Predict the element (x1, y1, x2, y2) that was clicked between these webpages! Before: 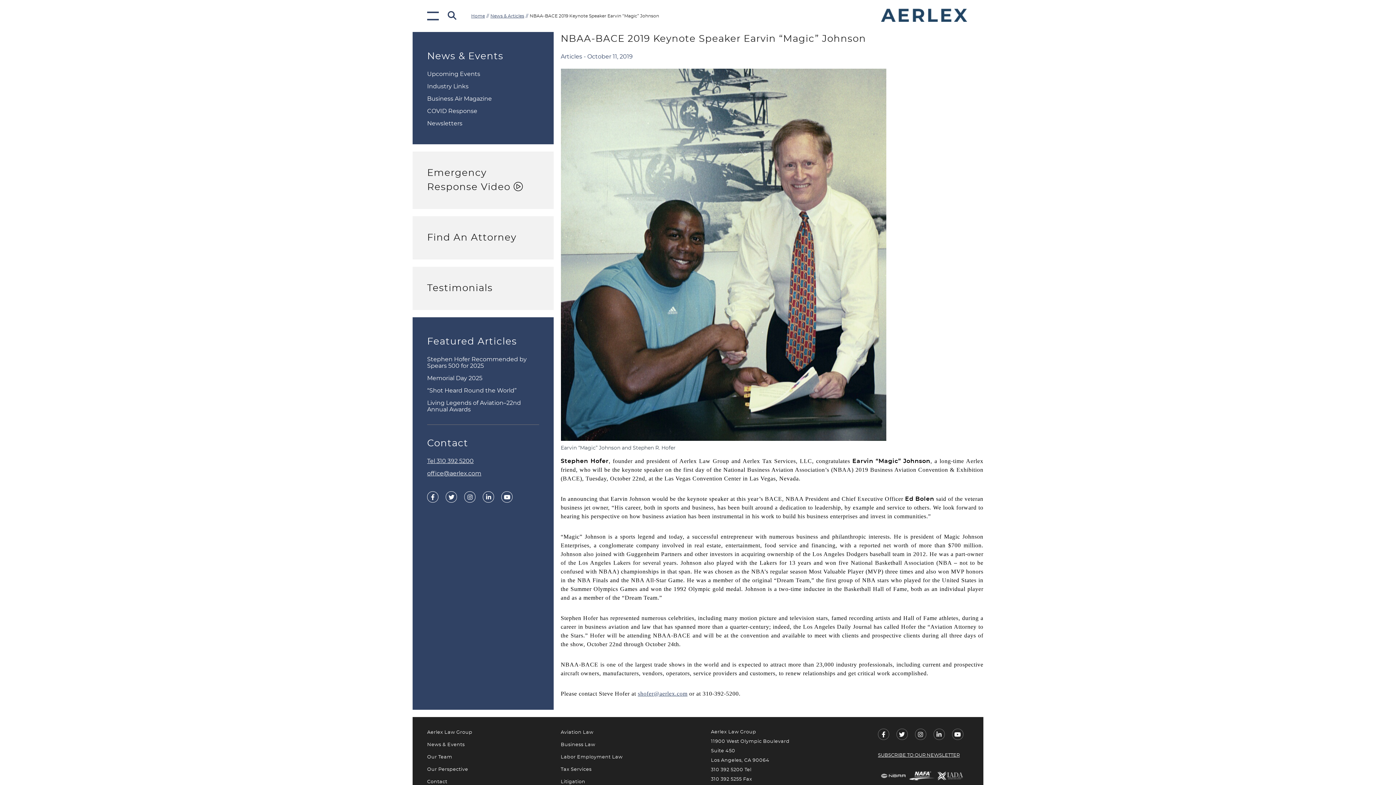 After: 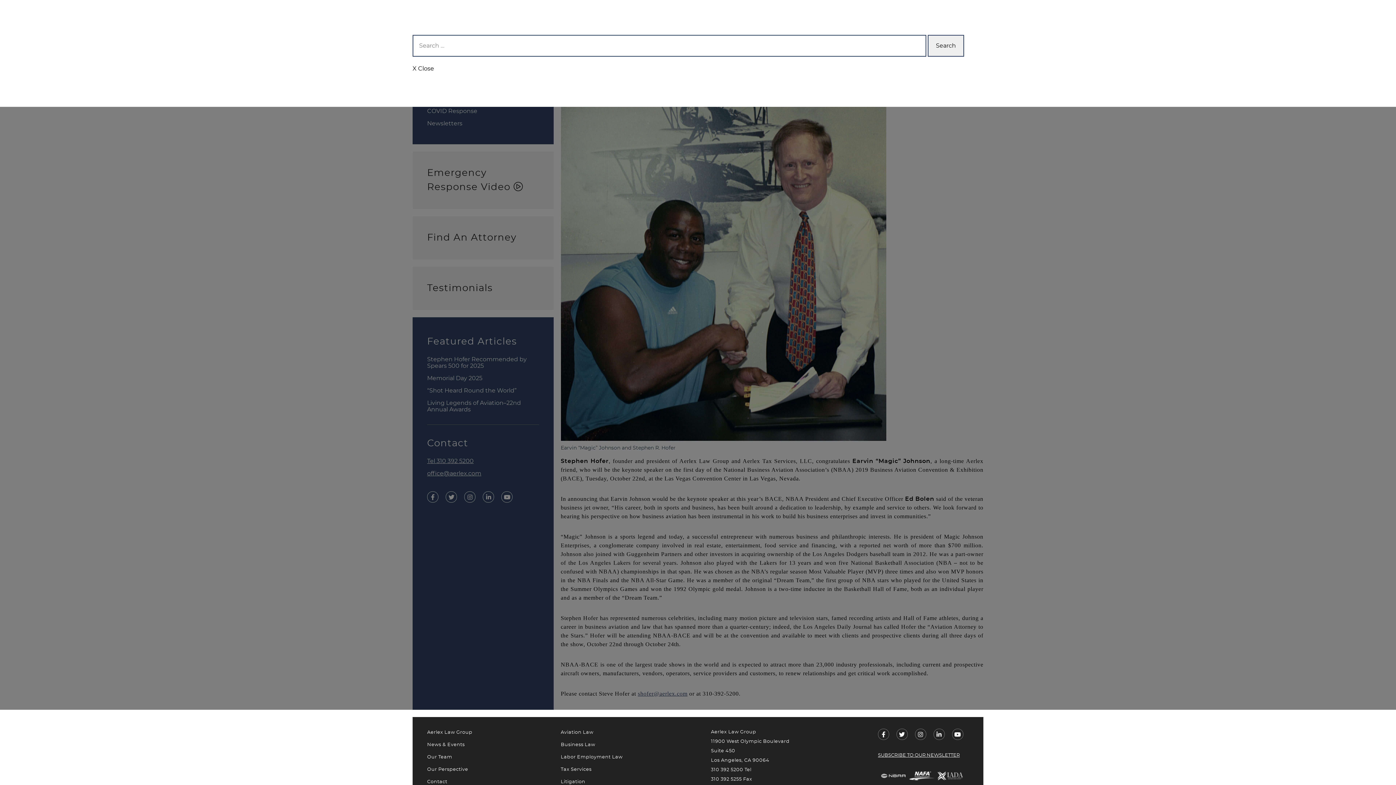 Action: label: Search bbox: (447, 10, 456, 21)